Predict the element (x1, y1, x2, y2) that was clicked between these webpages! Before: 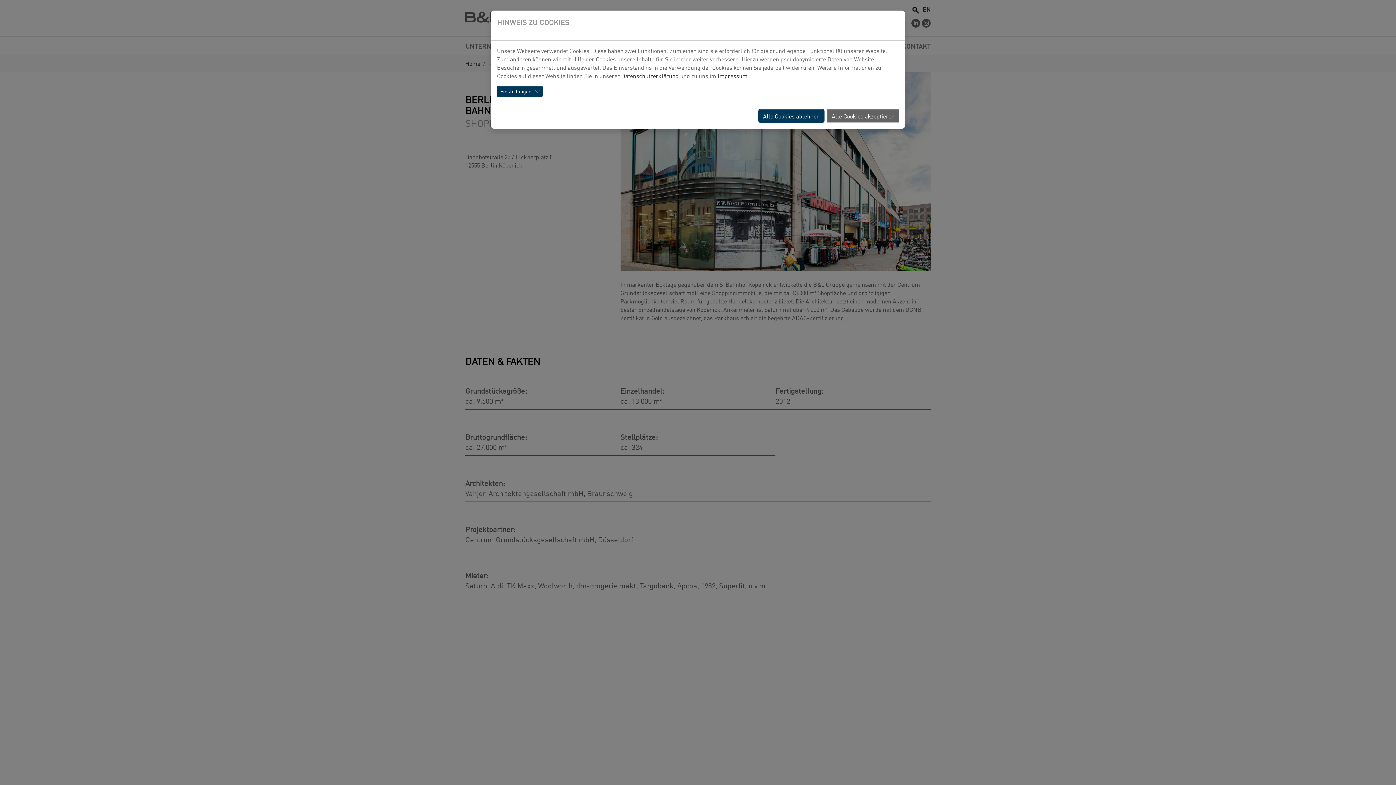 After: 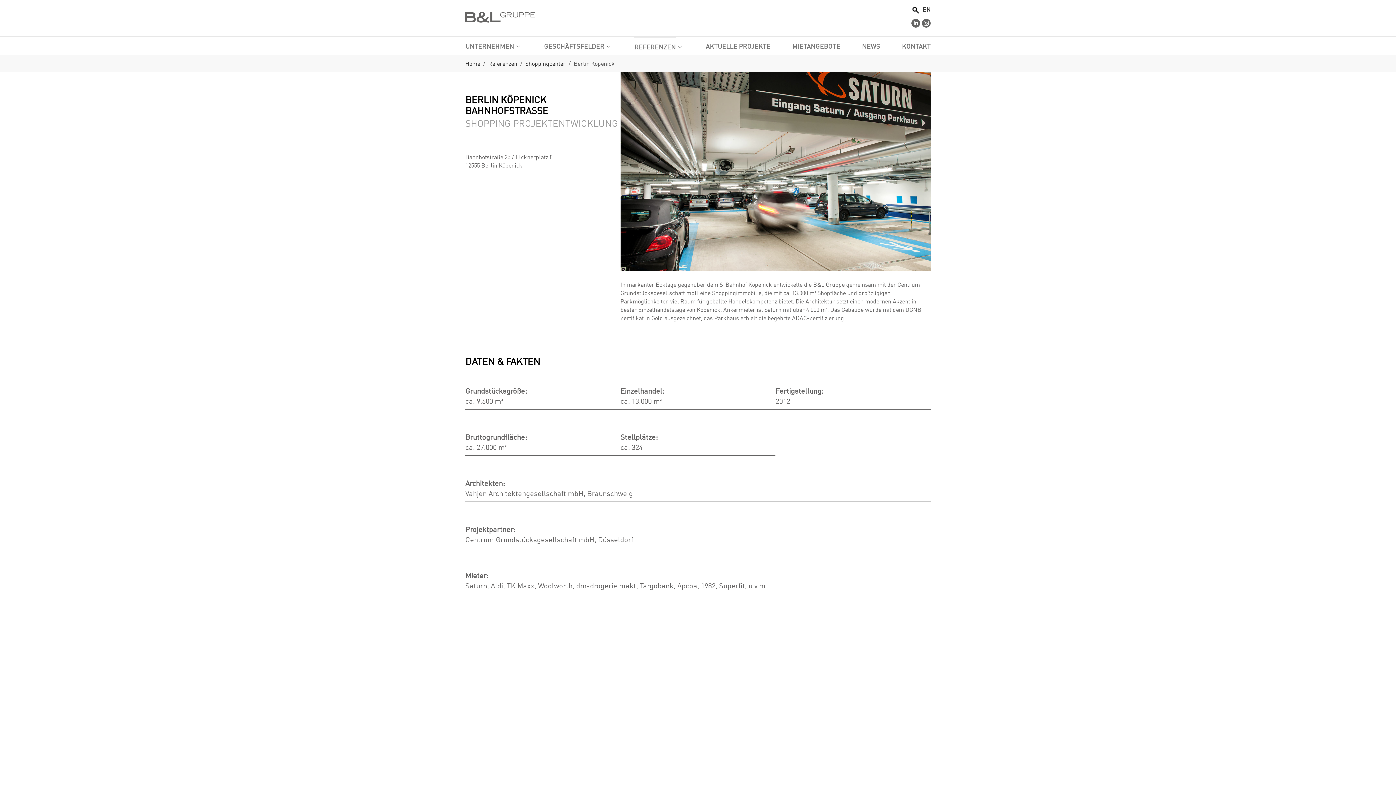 Action: bbox: (758, 109, 824, 122) label: Alle Cookies ablehnen